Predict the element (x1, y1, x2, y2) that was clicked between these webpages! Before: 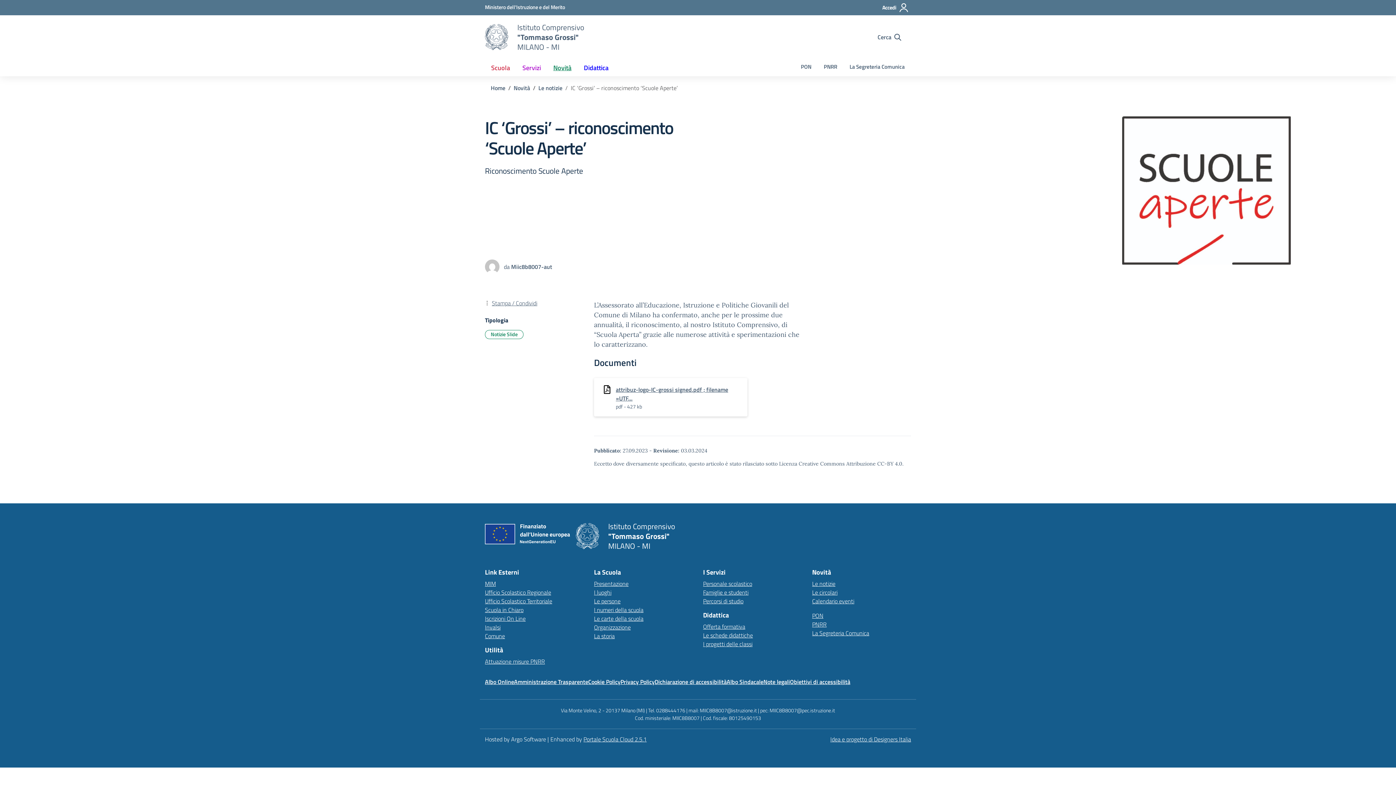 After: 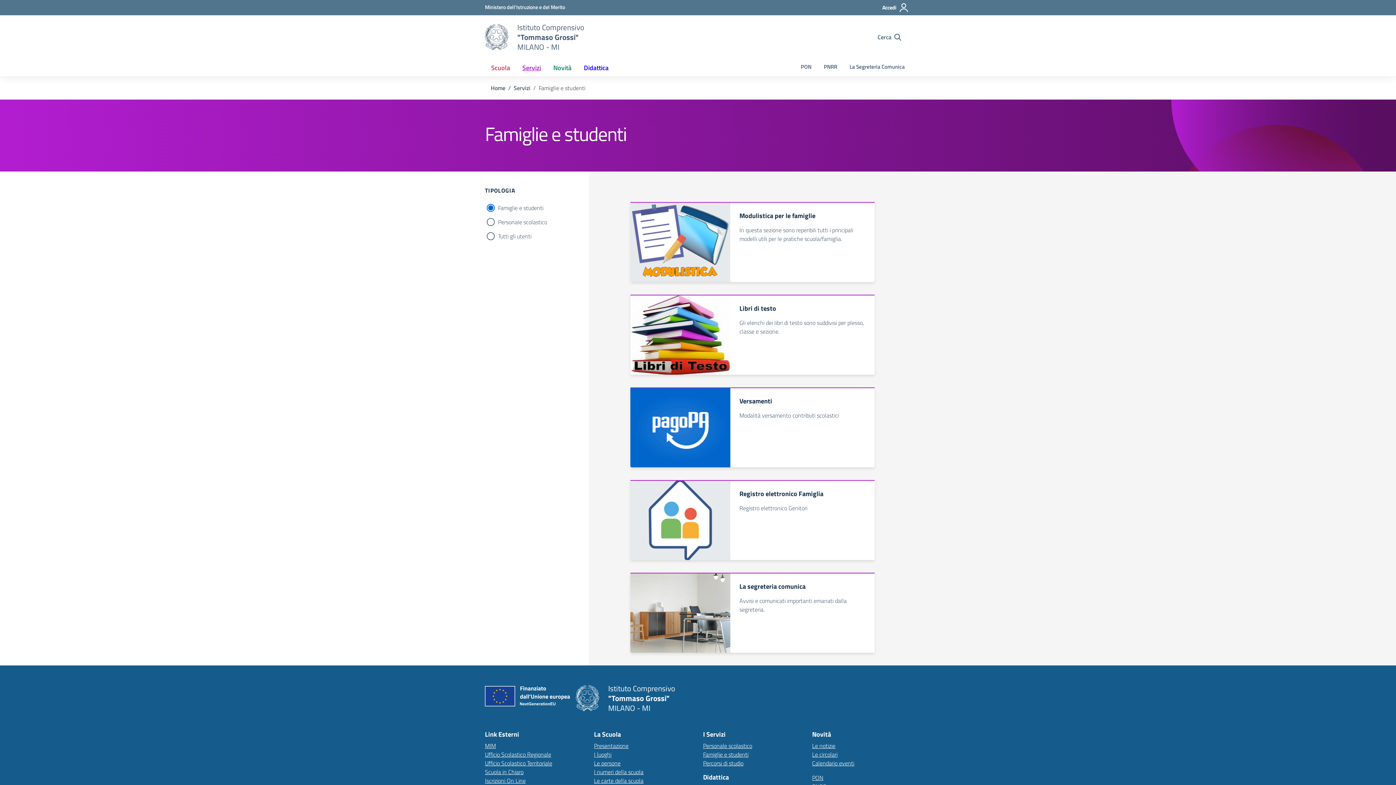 Action: bbox: (703, 588, 748, 597) label: Famiglie e studenti